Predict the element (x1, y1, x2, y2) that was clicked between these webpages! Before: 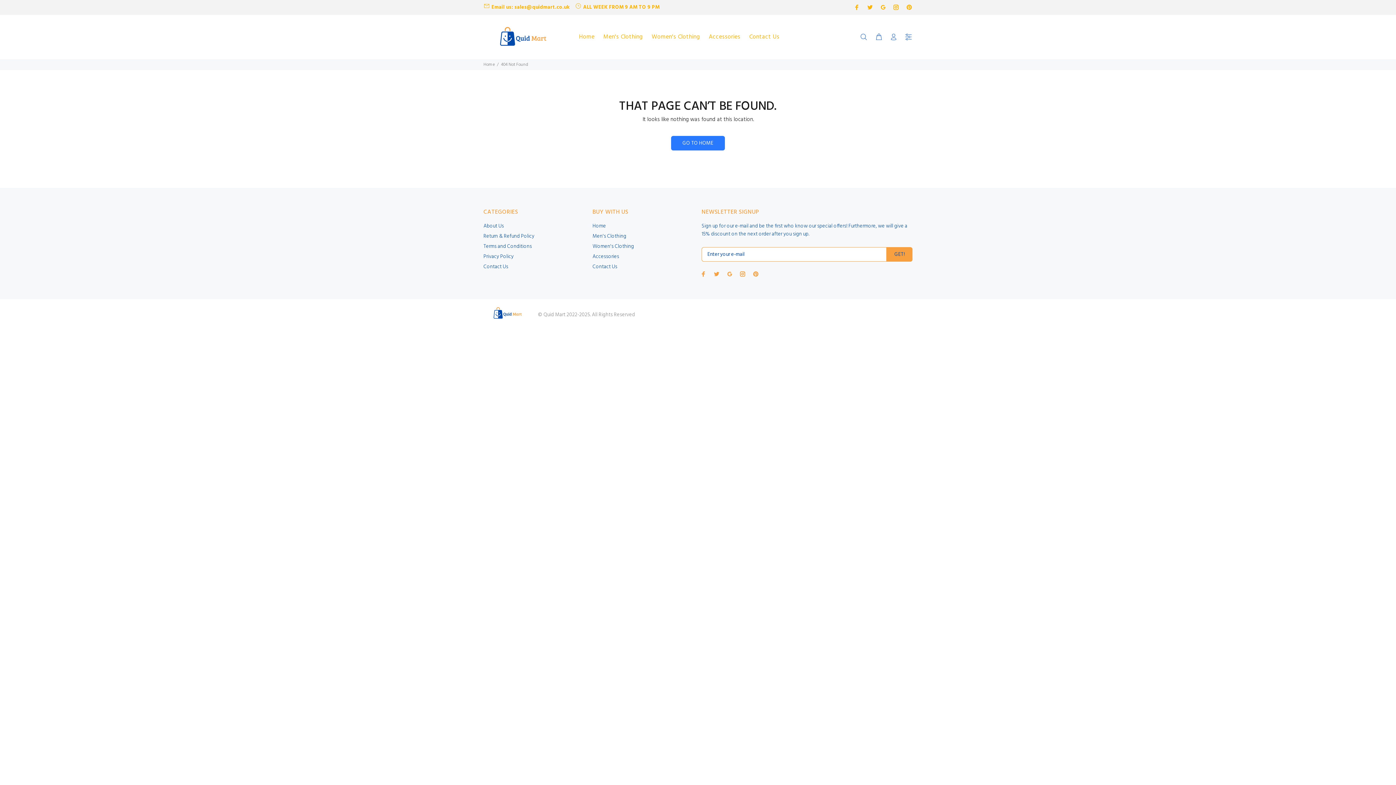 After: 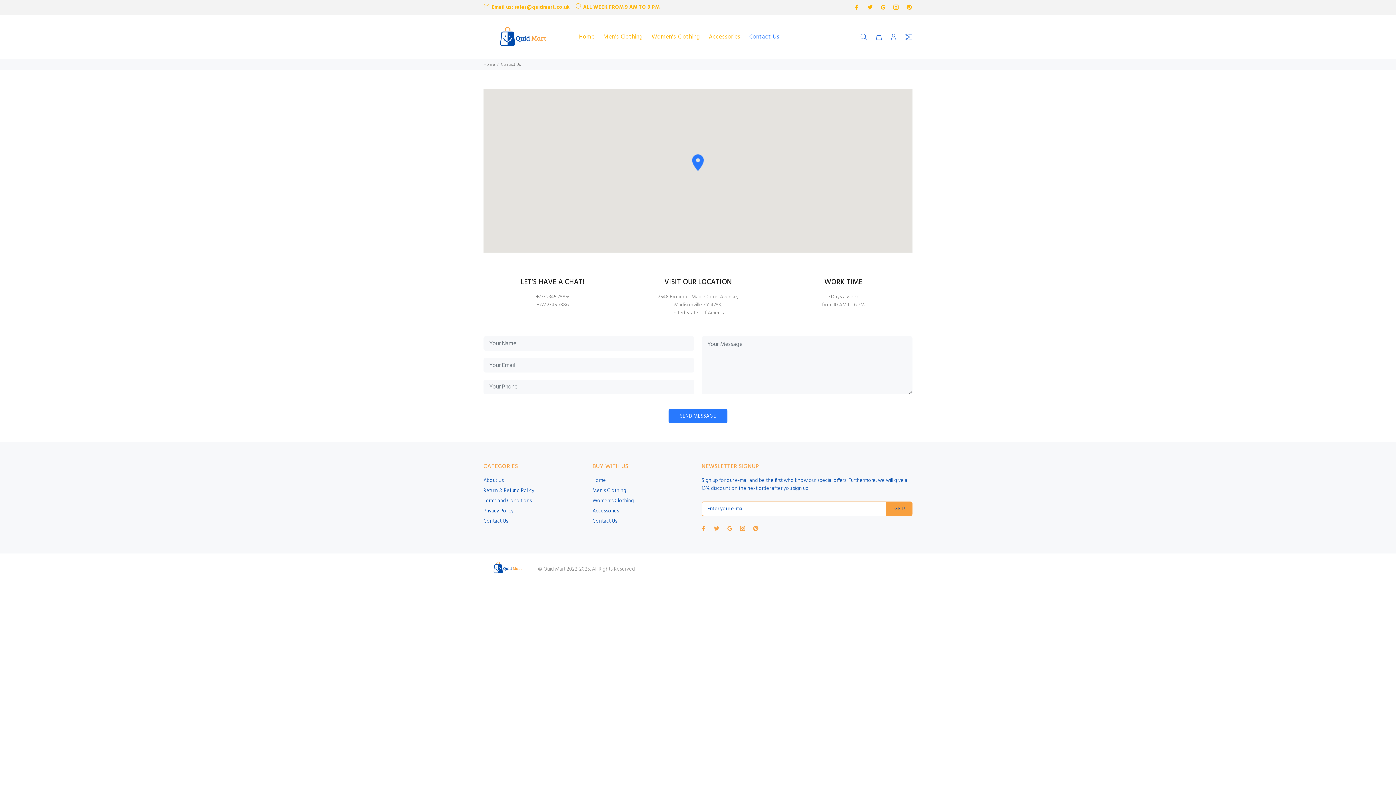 Action: label: Contact Us bbox: (745, 31, 779, 43)